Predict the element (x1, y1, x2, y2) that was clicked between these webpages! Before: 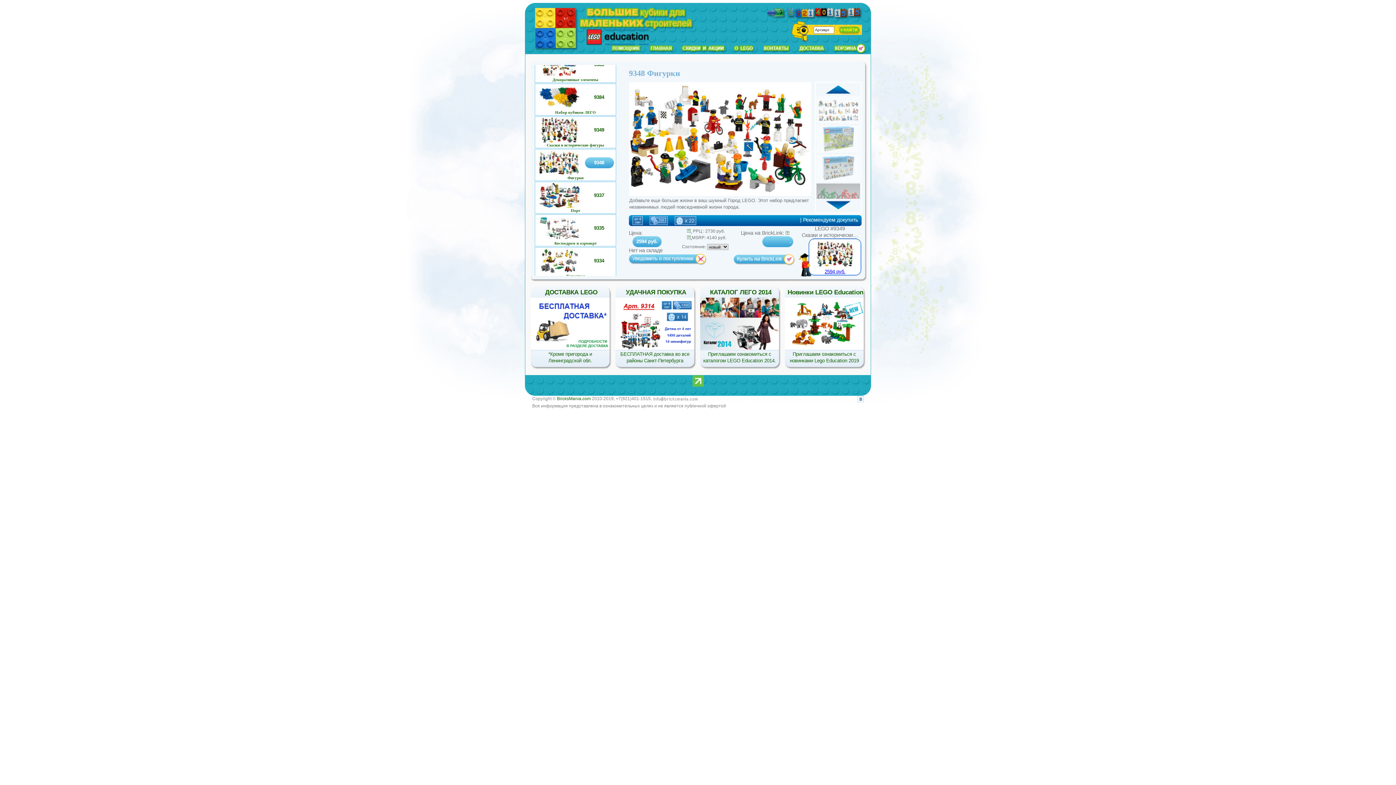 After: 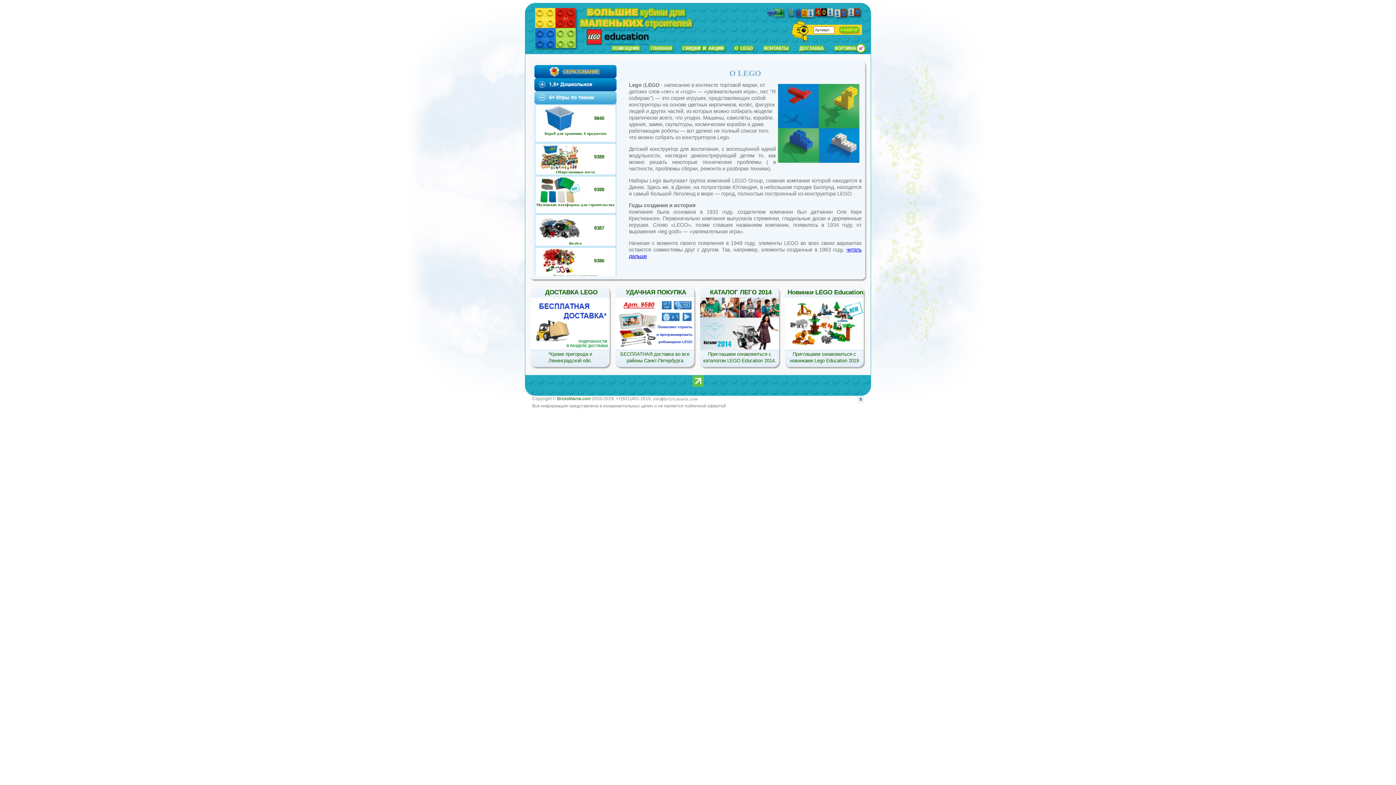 Action: bbox: (733, 42, 756, 53)